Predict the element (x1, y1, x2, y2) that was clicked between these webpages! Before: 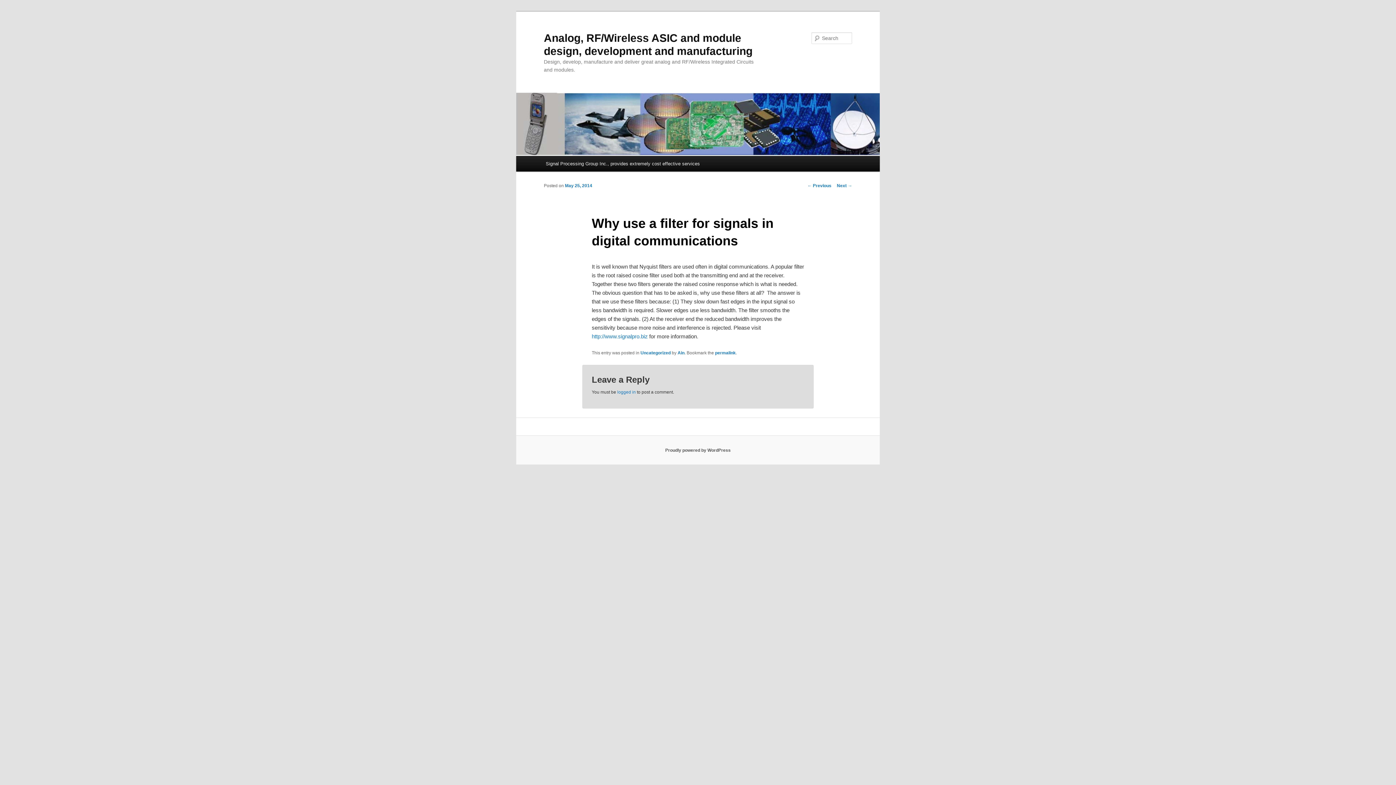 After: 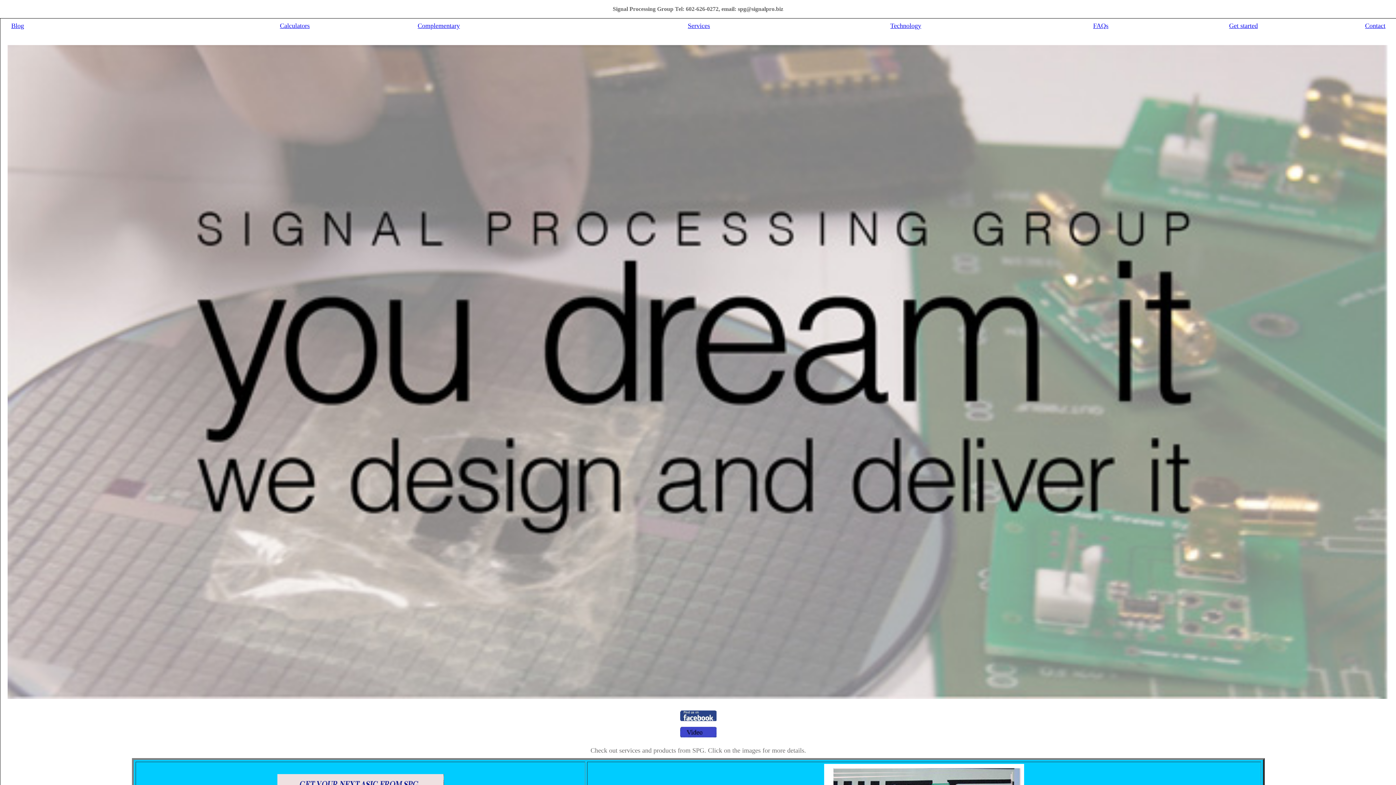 Action: label: http://www.signalpro.biz bbox: (591, 333, 647, 339)